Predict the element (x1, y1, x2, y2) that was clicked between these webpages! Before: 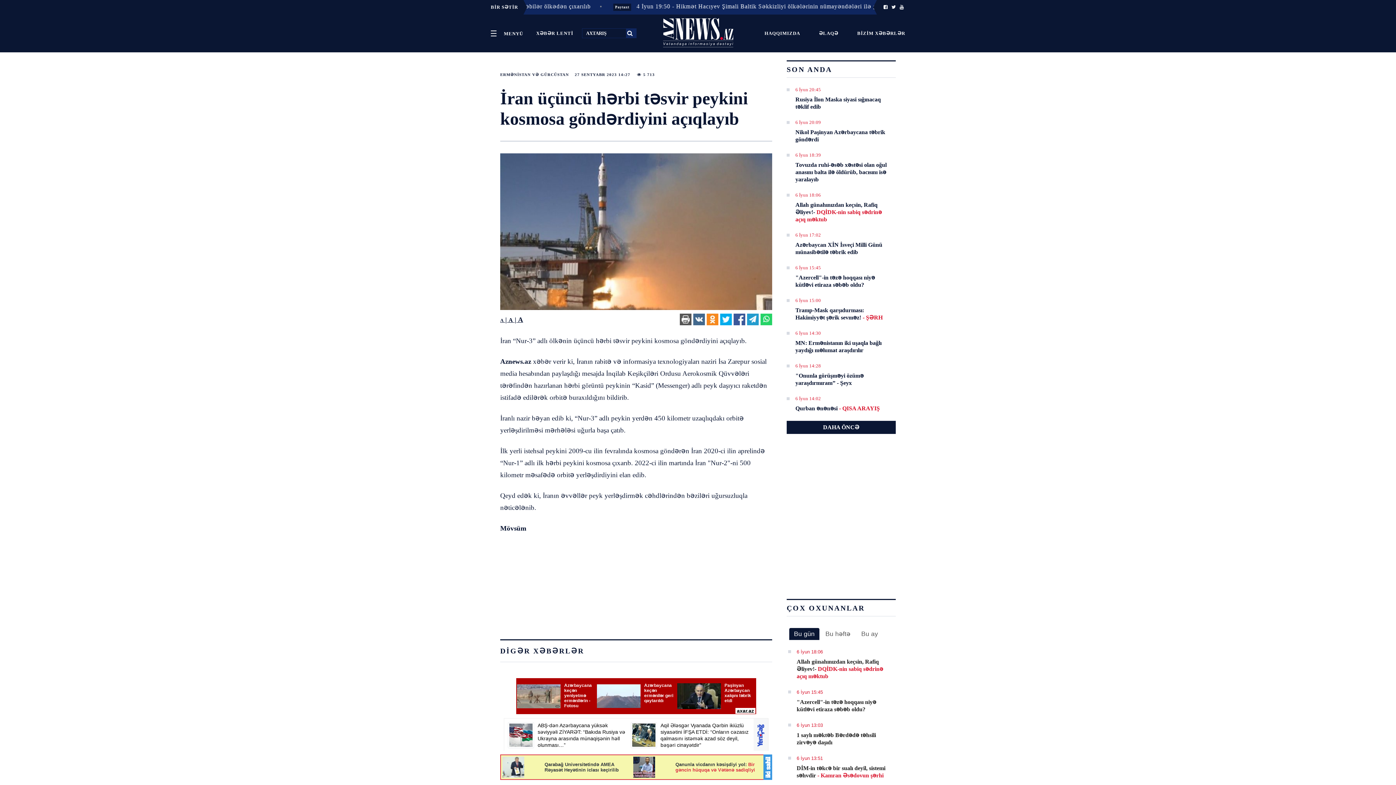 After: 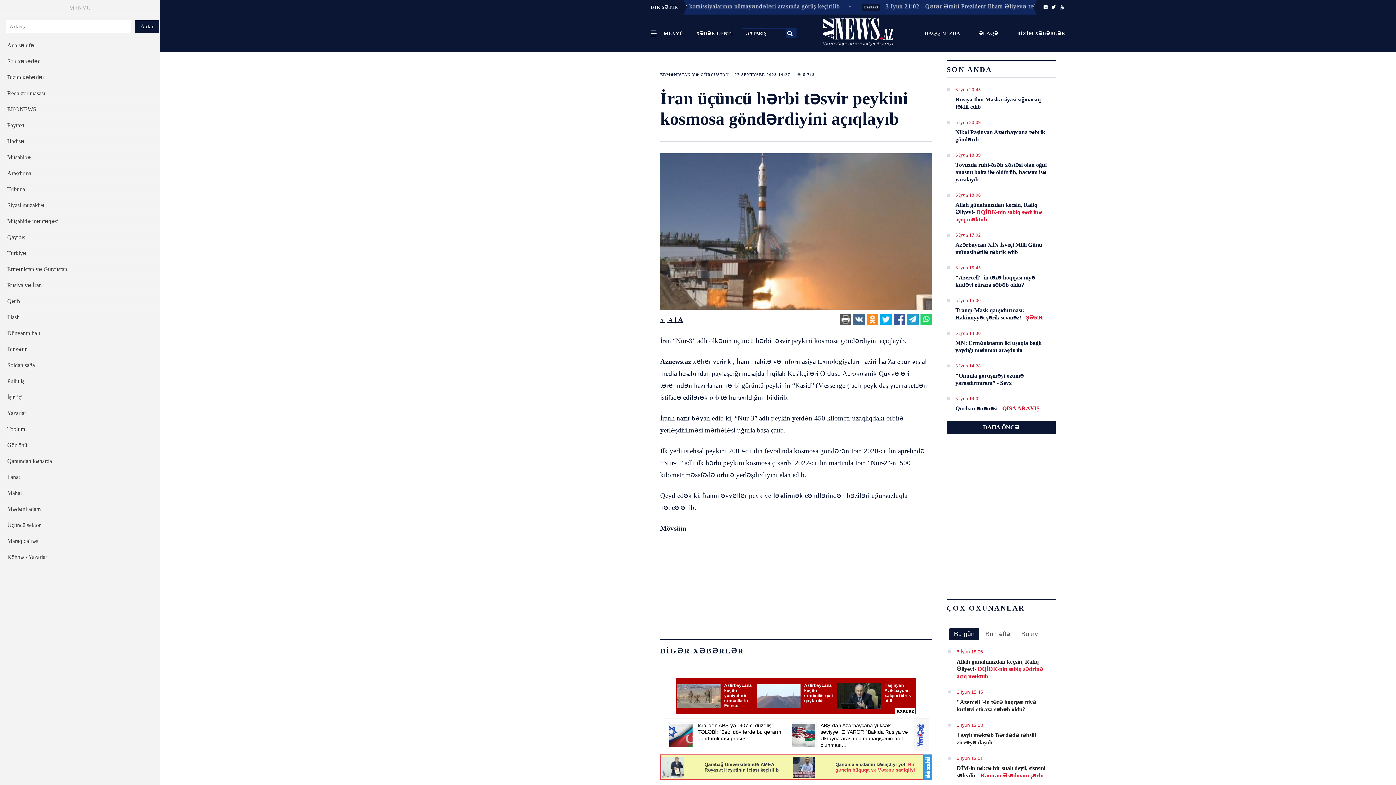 Action: label: OPEN
 MENYÜ  bbox: (490, 29, 524, 36)